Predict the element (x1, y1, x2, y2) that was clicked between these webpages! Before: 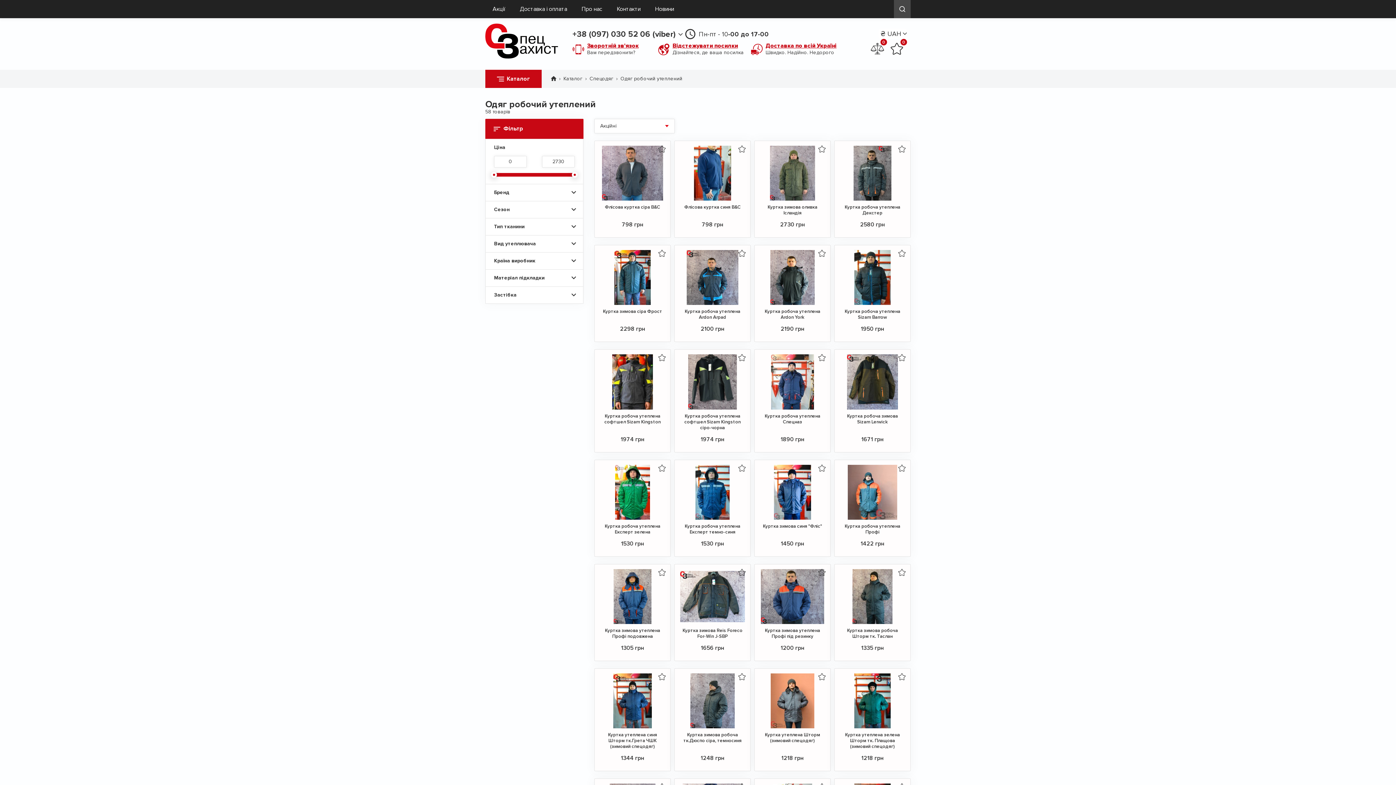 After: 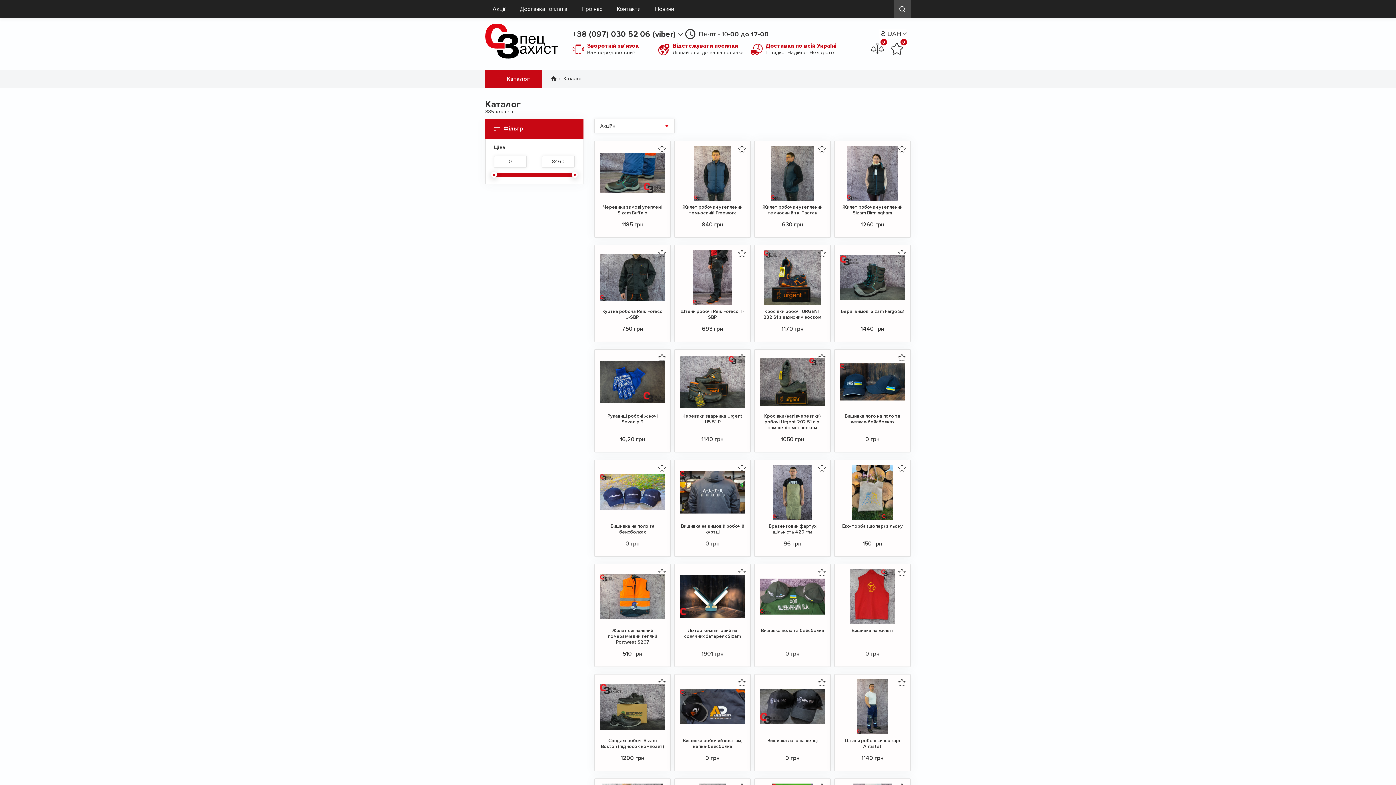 Action: label: Каталог bbox: (485, 69, 541, 87)